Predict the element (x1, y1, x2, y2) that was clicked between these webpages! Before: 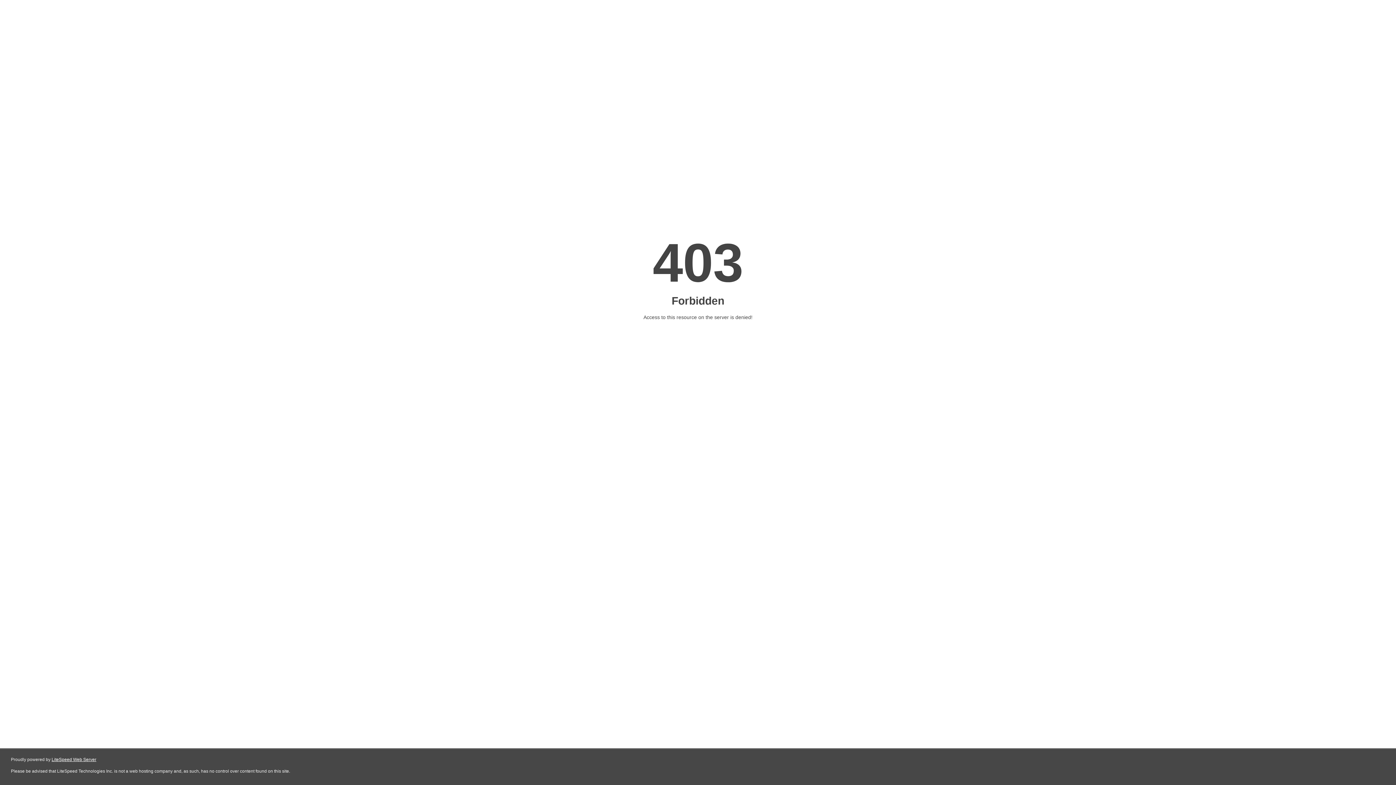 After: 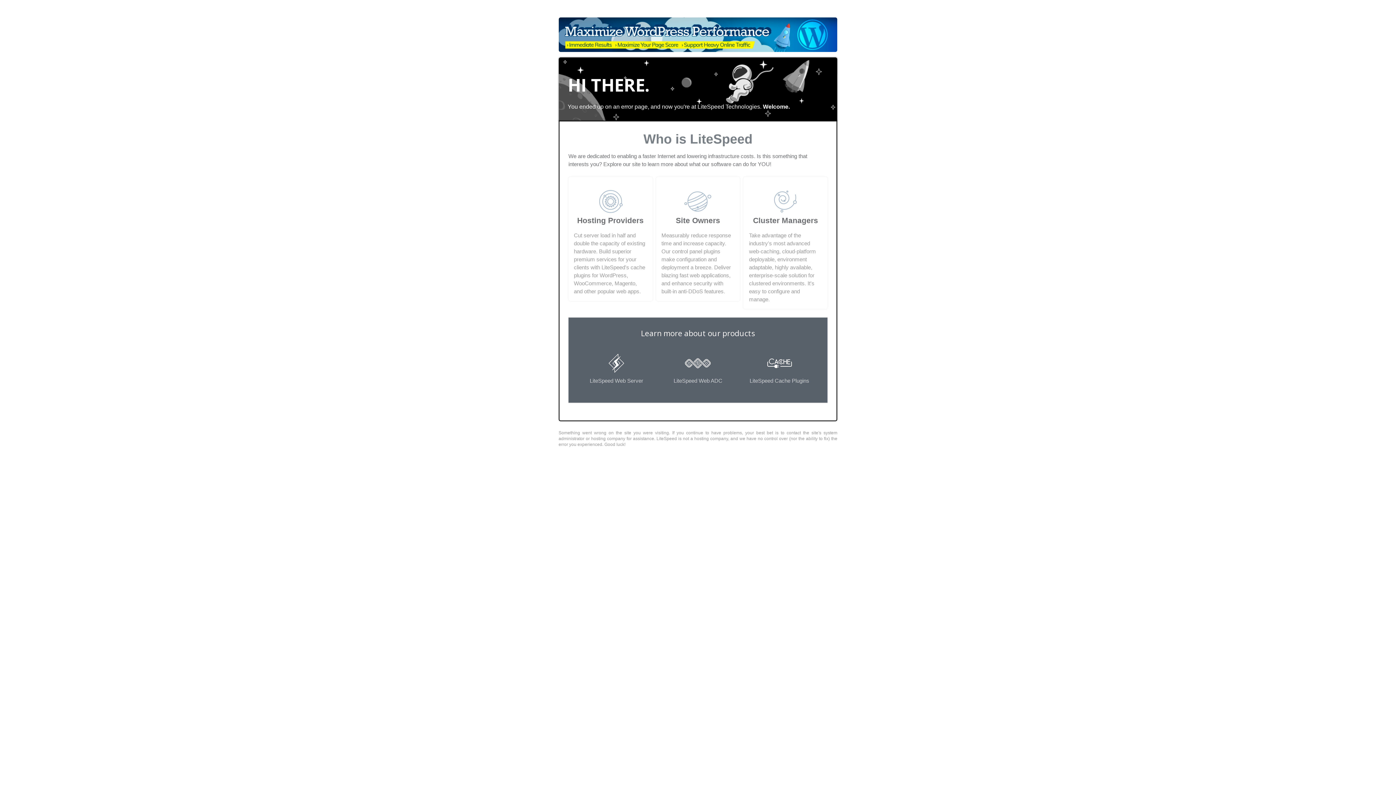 Action: label: LiteSpeed Web Server bbox: (51, 757, 96, 762)